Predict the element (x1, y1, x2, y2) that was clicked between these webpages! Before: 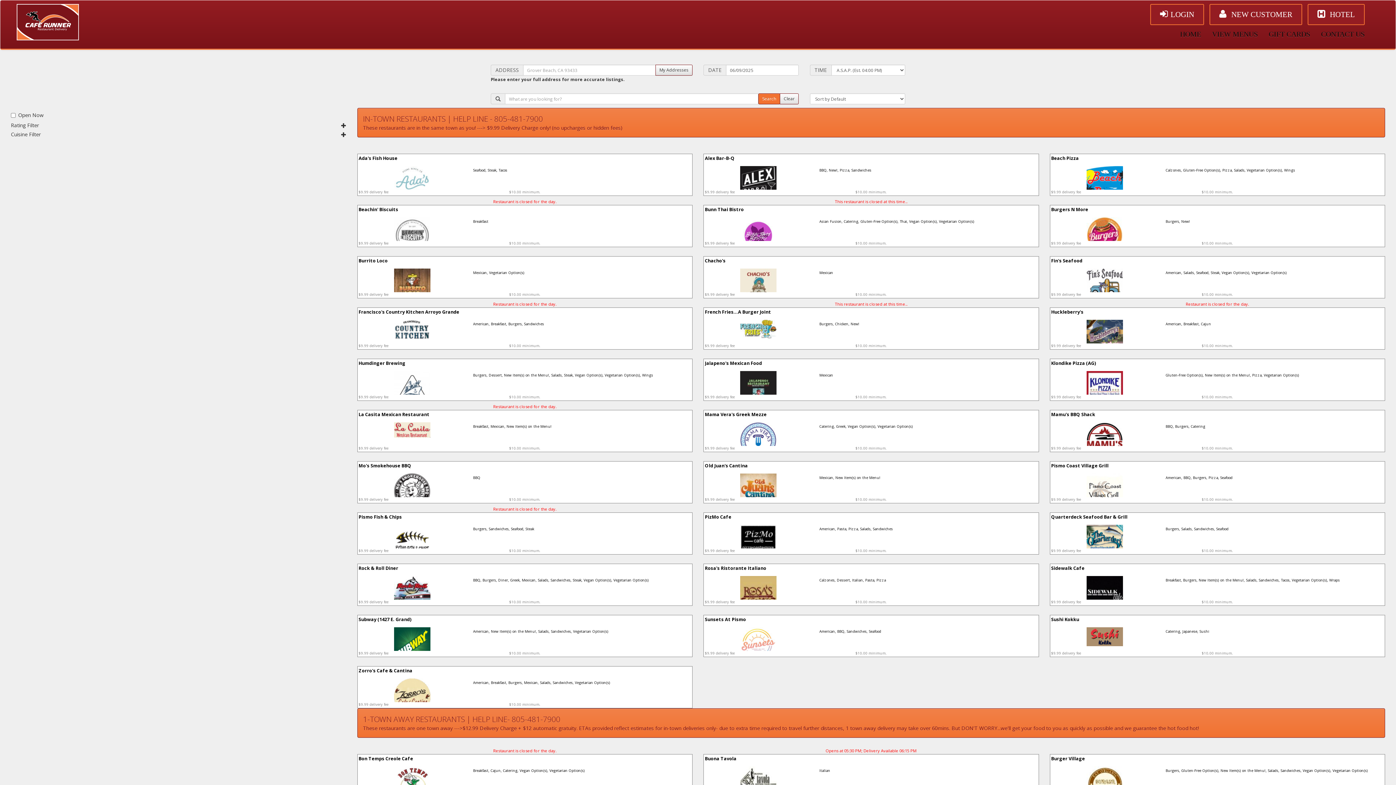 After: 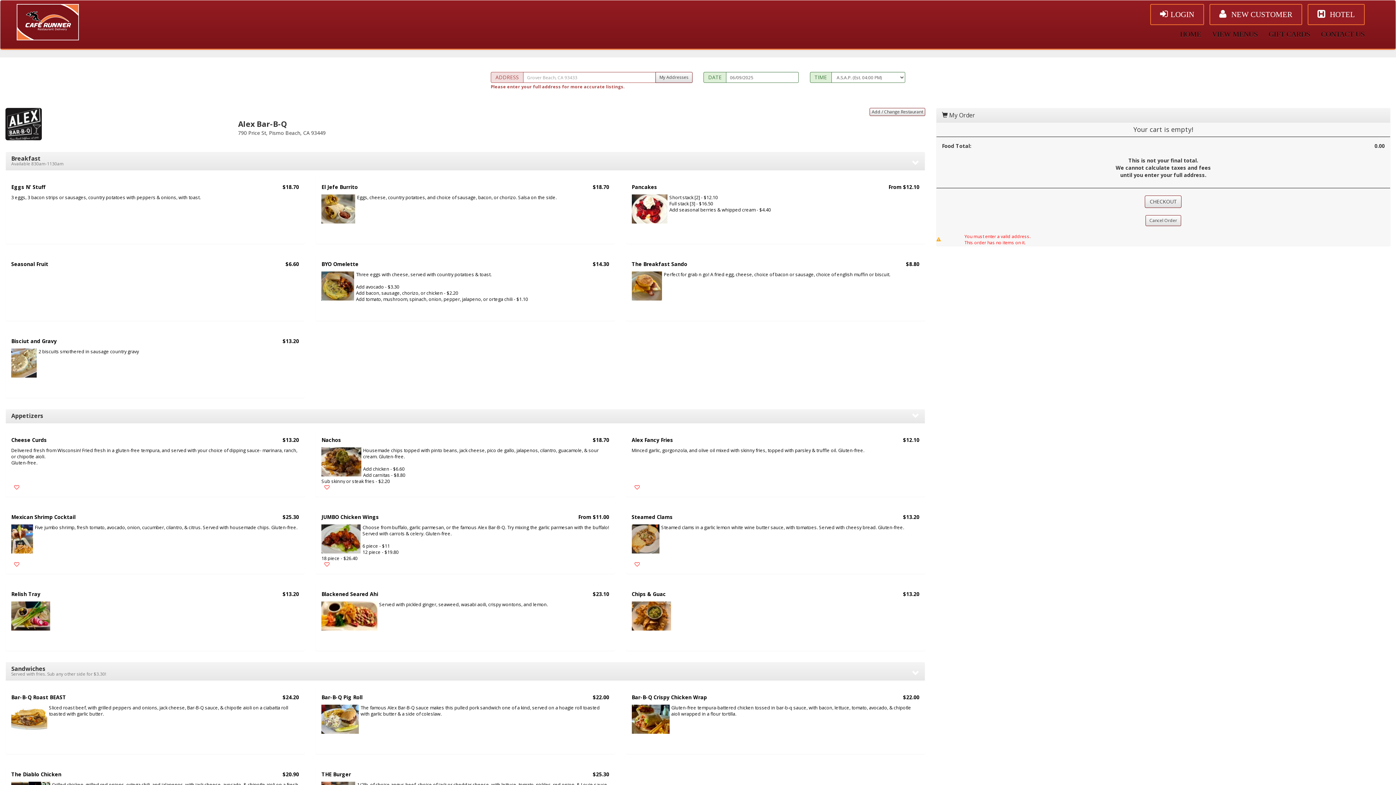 Action: bbox: (705, 155, 1037, 194) label: Alex Bar-B-Q
BBQ, New!, Pizza, Sandwiches 
$9.99 delivery fee
$10.00 minimum.